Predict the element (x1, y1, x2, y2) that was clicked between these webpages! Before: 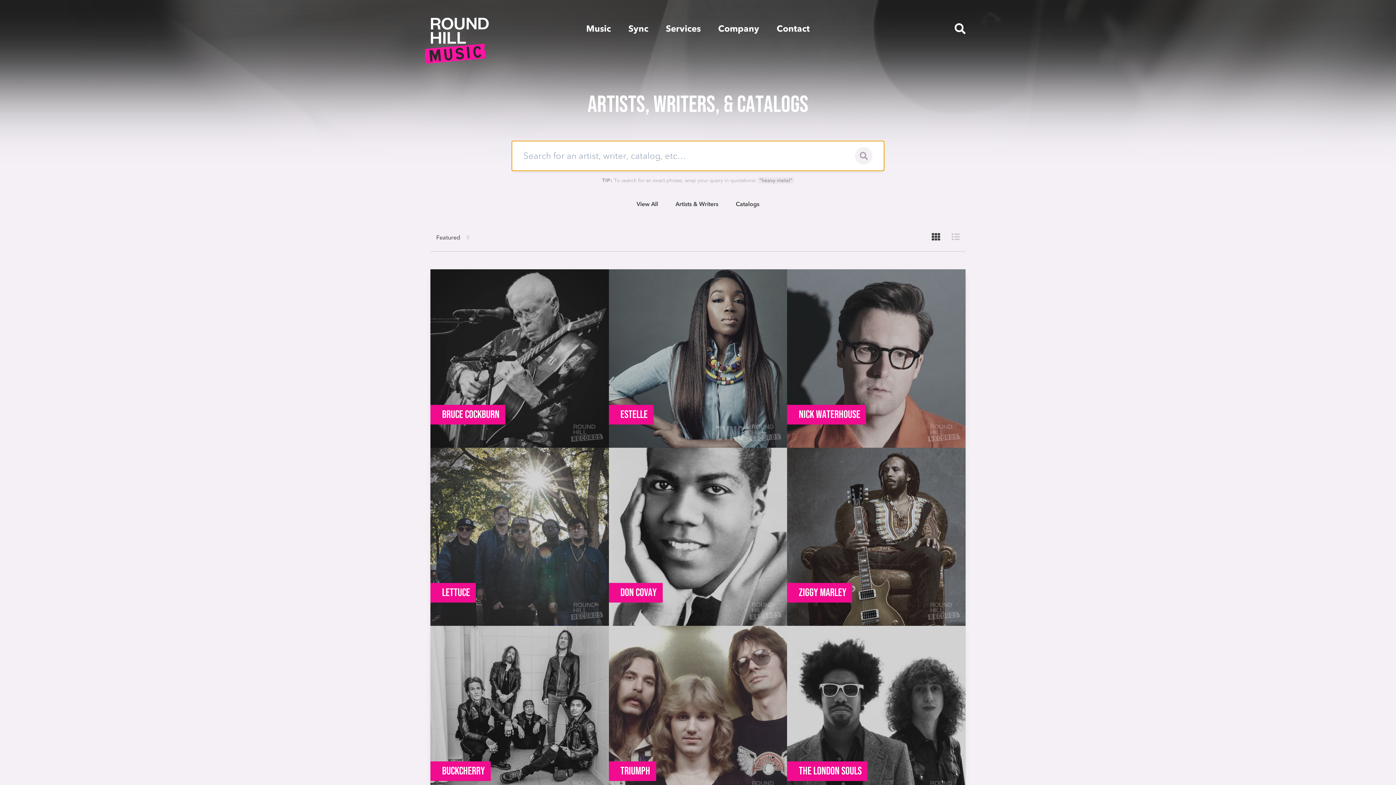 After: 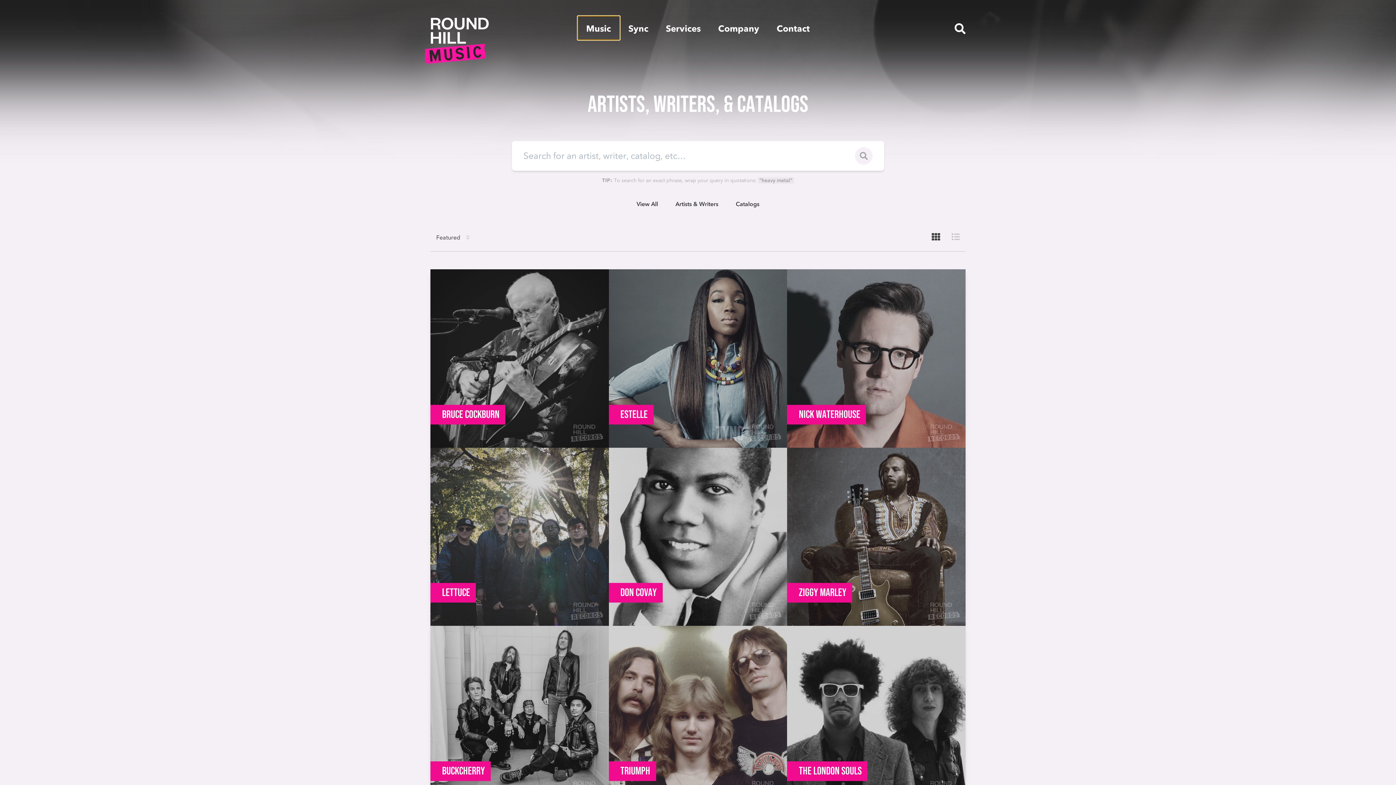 Action: label: Music bbox: (577, 16, 619, 40)